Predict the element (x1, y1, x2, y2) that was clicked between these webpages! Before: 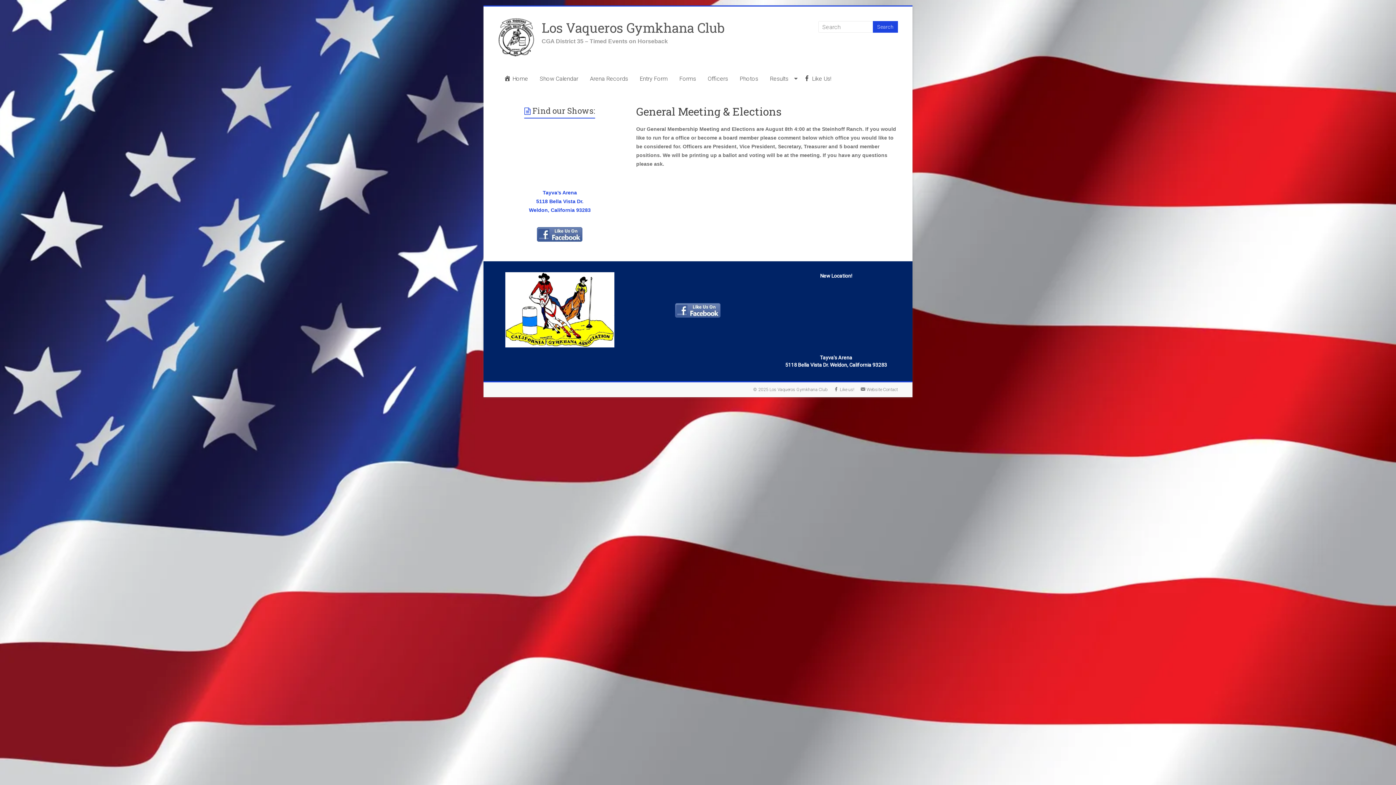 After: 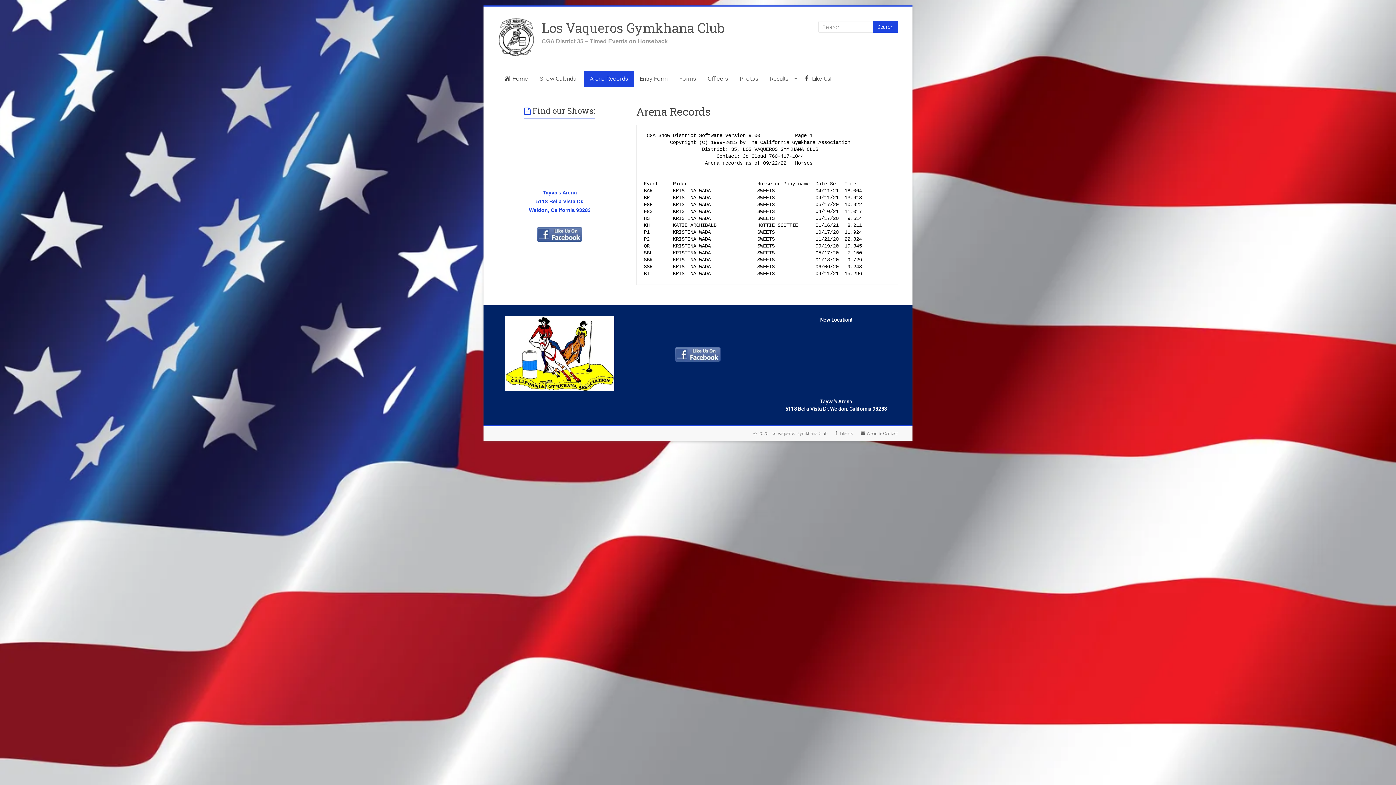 Action: bbox: (584, 70, 634, 86) label: Arena Records